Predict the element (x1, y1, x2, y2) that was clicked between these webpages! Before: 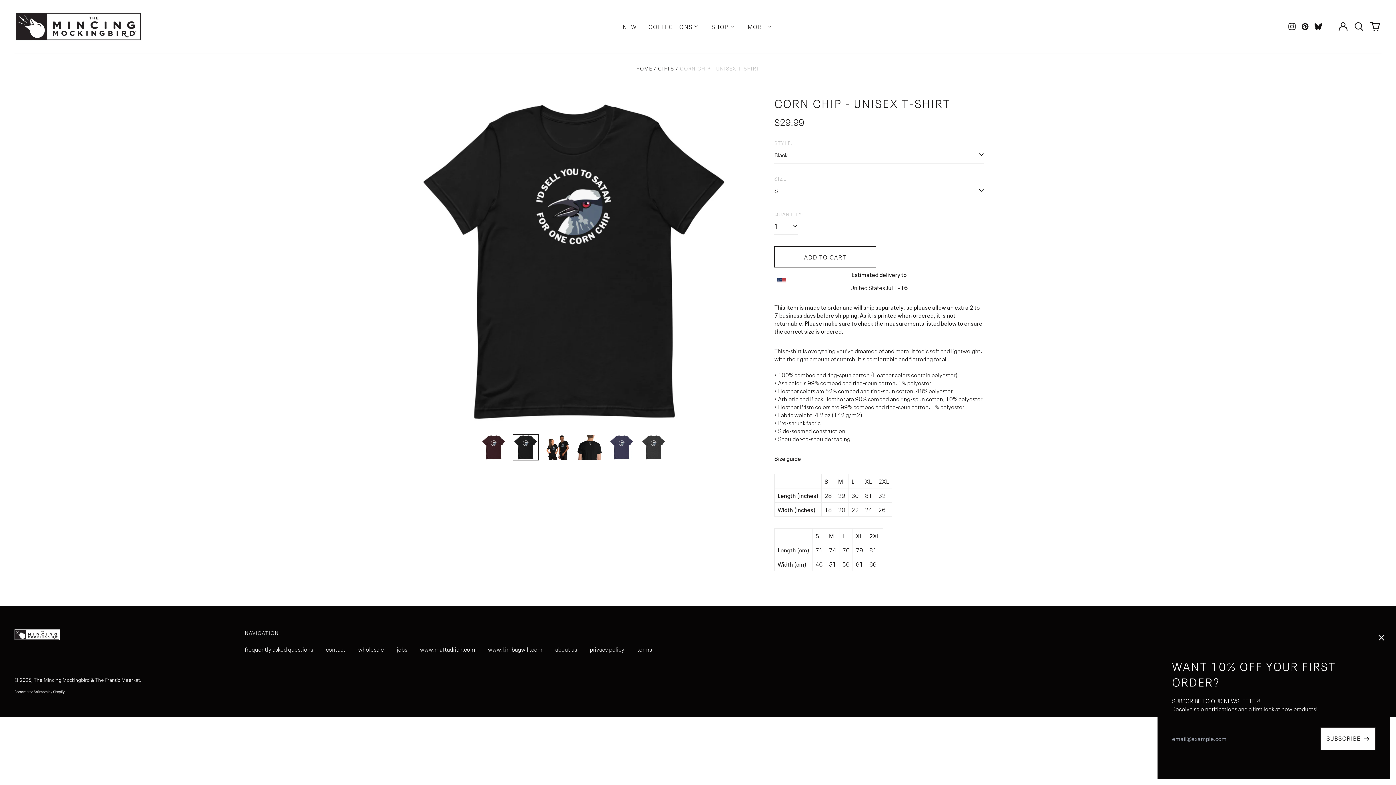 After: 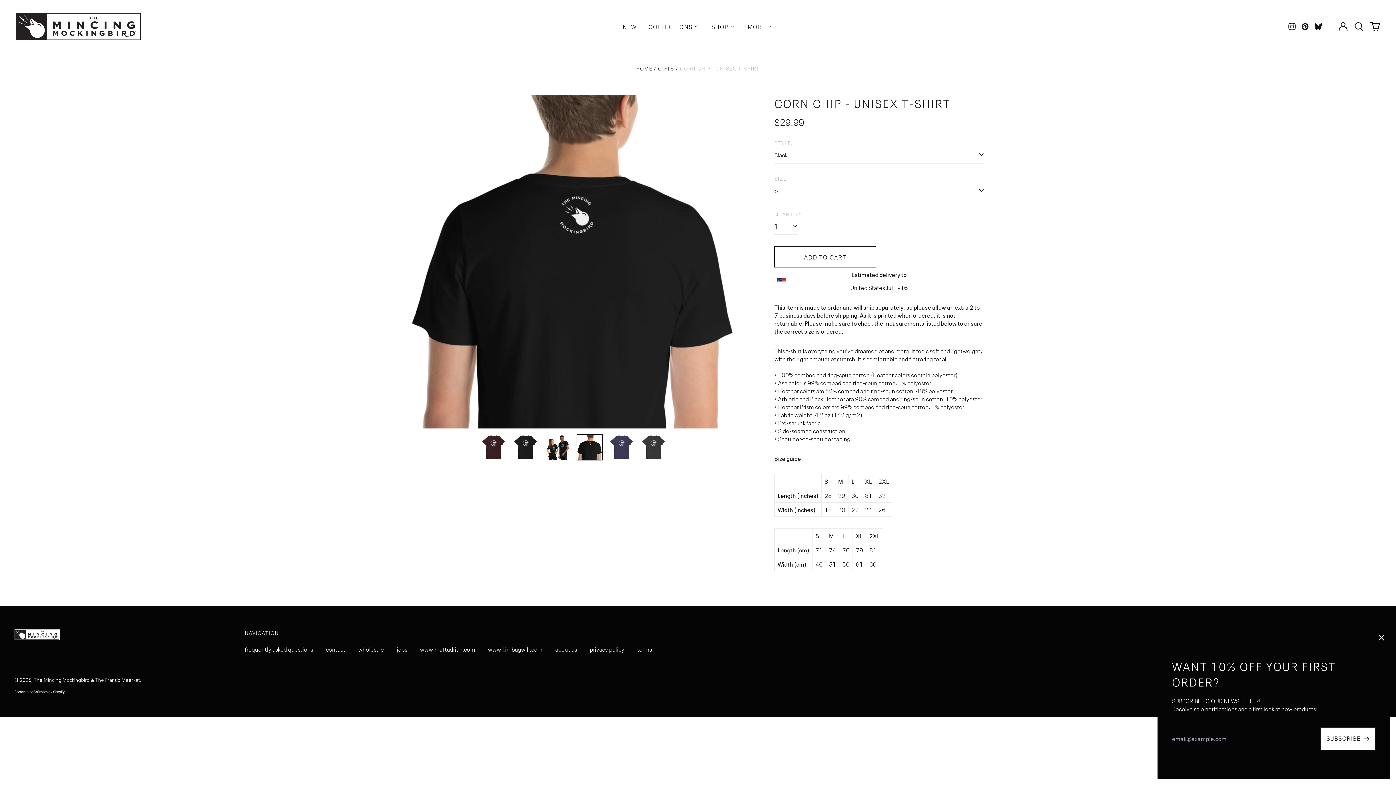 Action: bbox: (576, 434, 603, 460)